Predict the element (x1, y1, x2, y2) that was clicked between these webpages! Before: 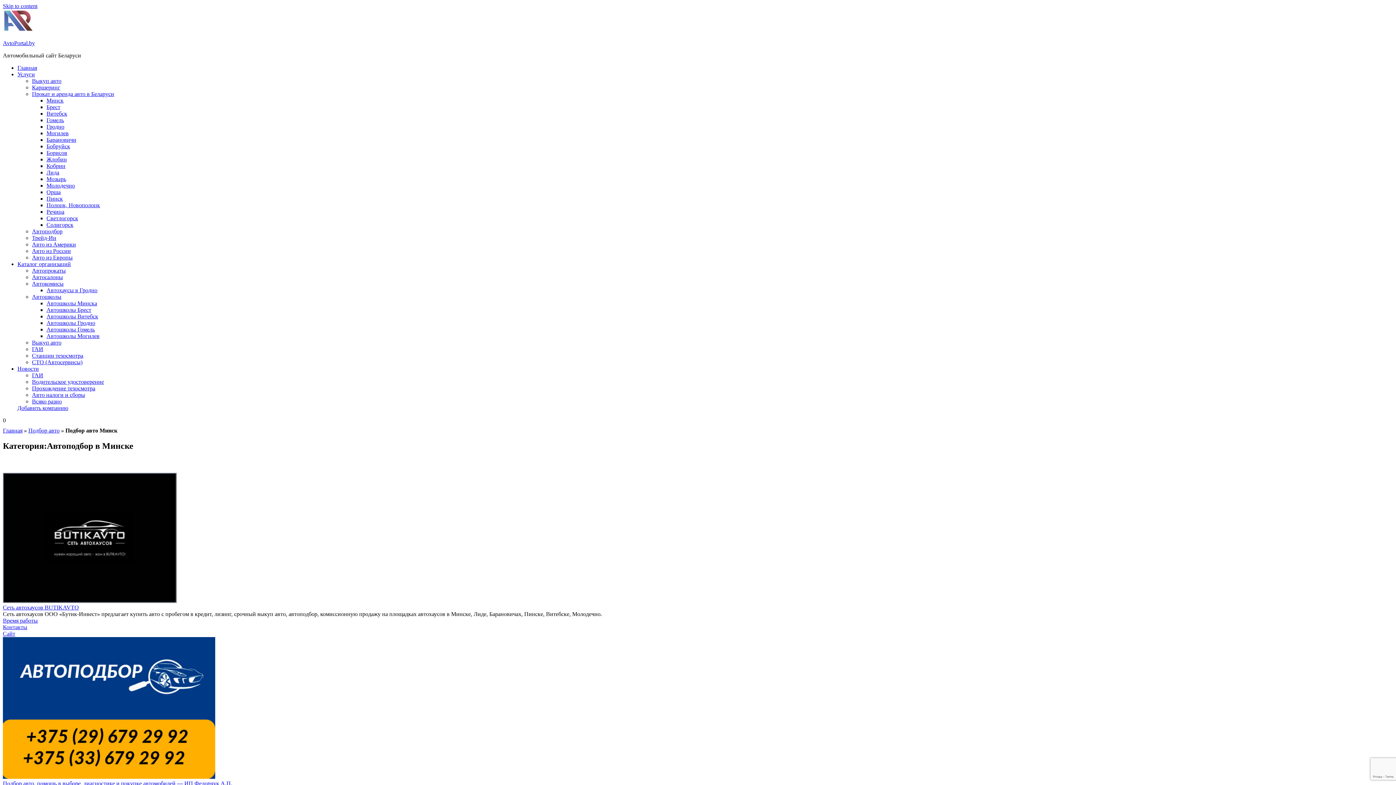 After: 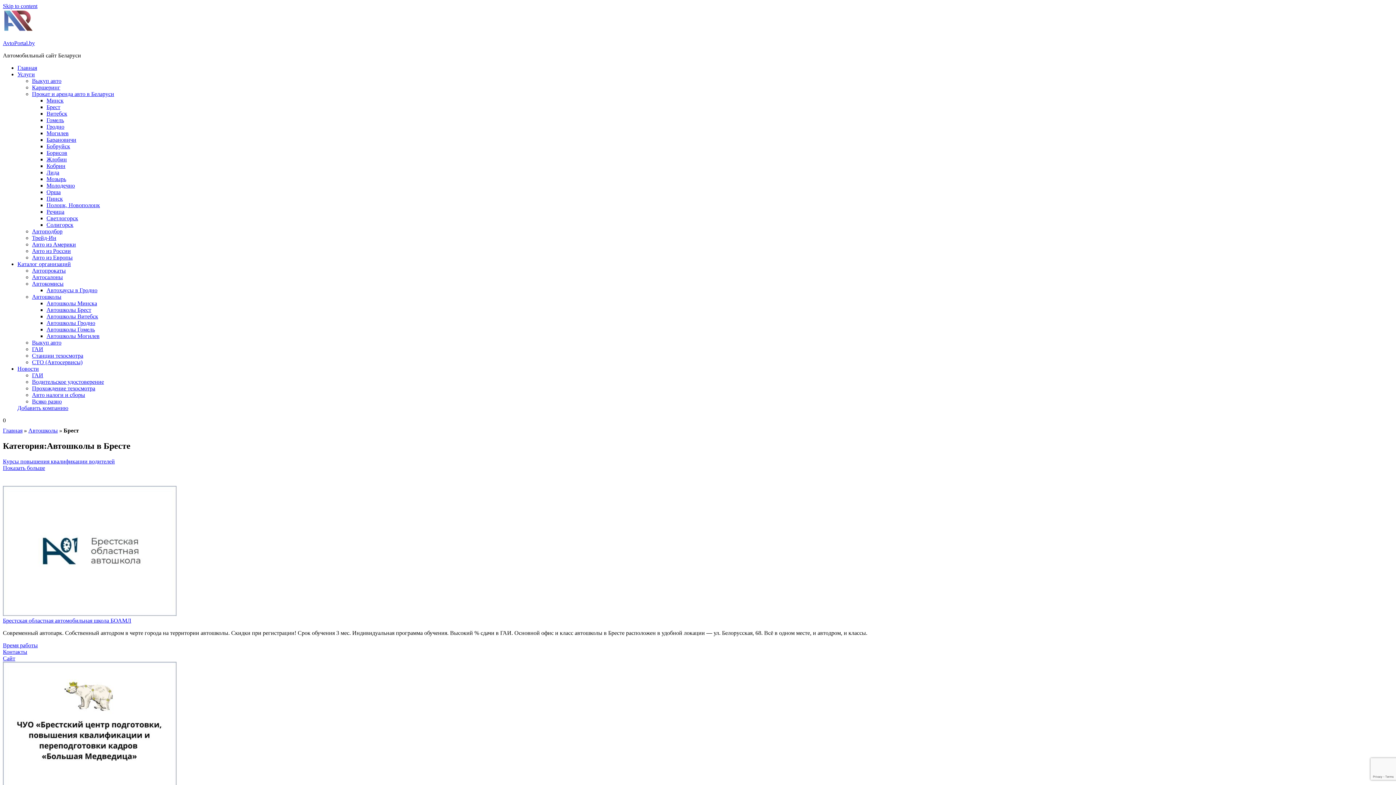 Action: label: Автошколы Брест bbox: (46, 306, 91, 313)